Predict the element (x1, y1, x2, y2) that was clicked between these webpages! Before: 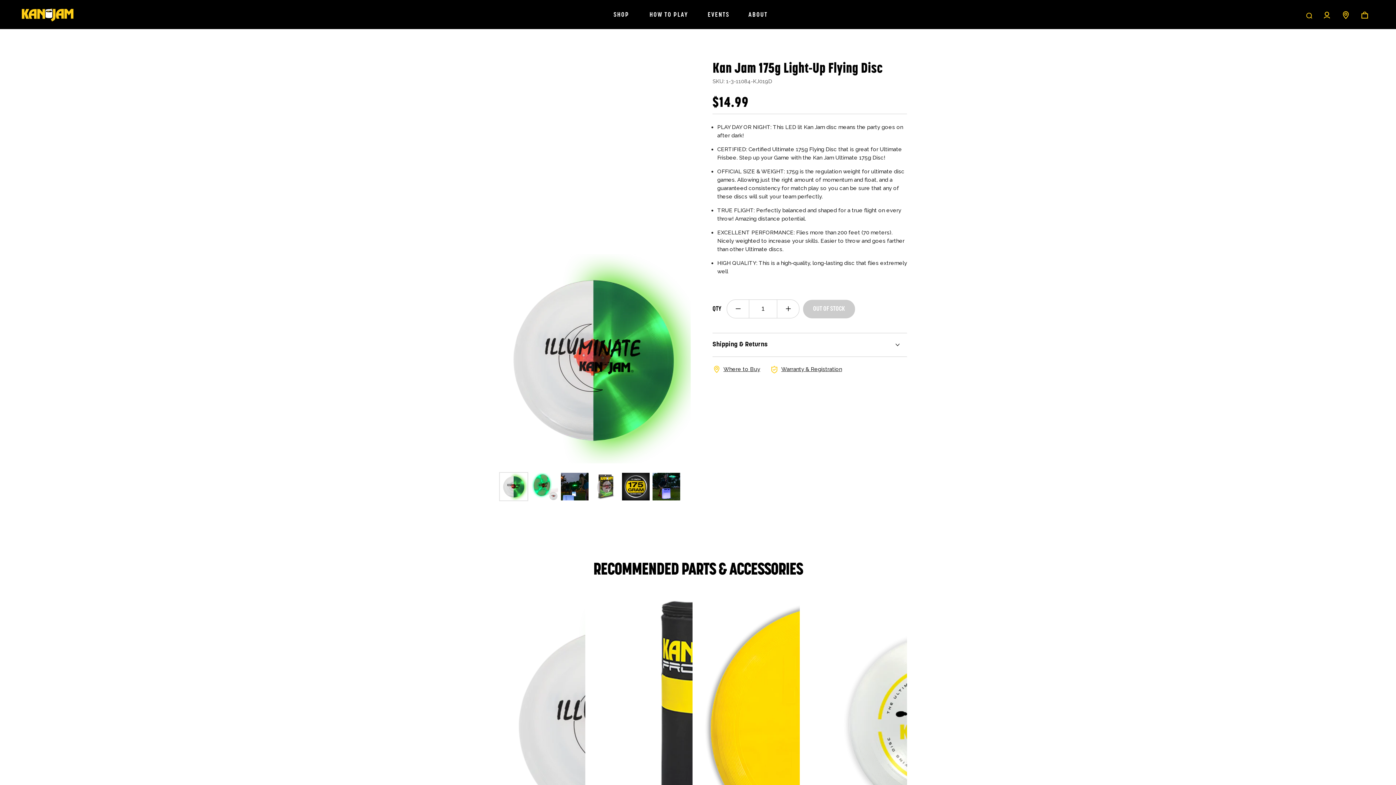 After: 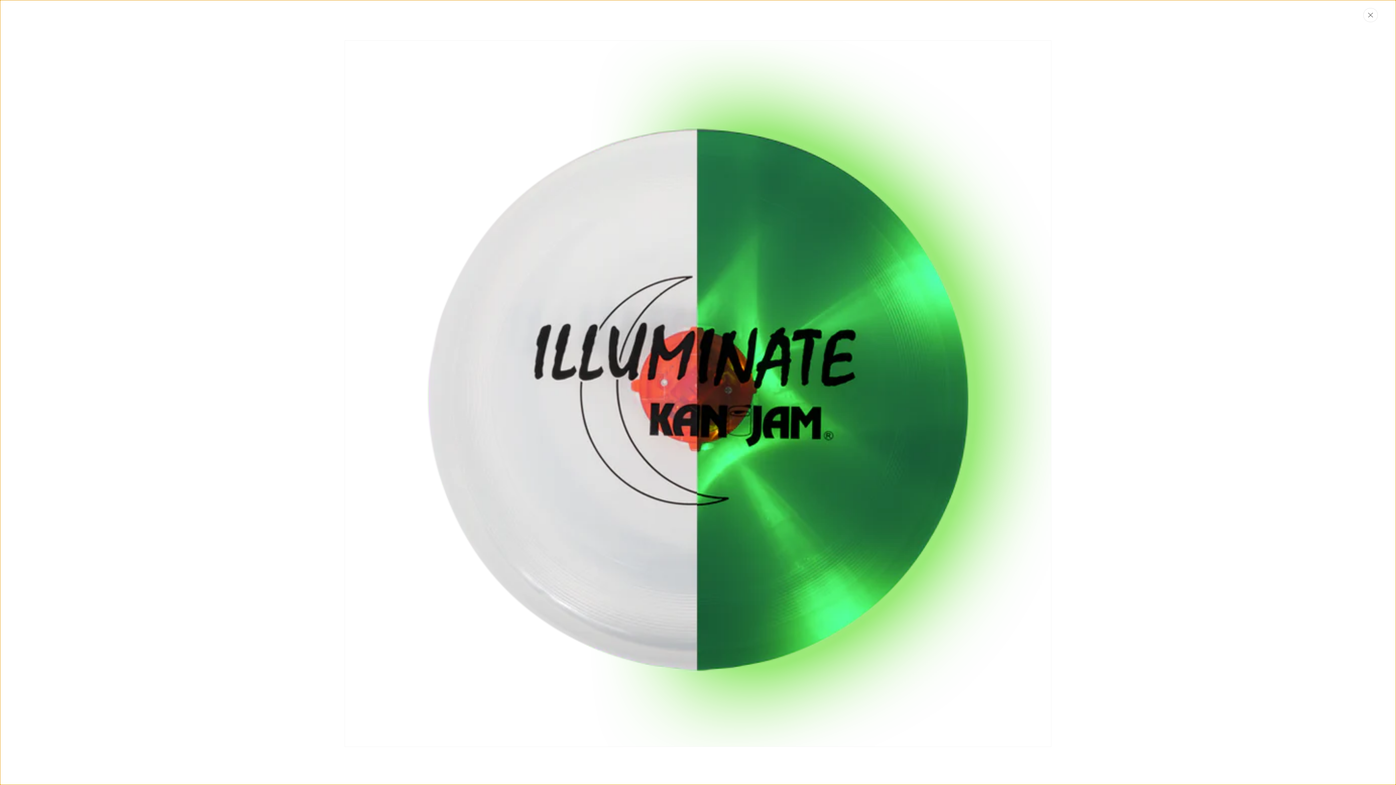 Action: bbox: (489, 52, 690, 466) label: Open media 1 in gallery view